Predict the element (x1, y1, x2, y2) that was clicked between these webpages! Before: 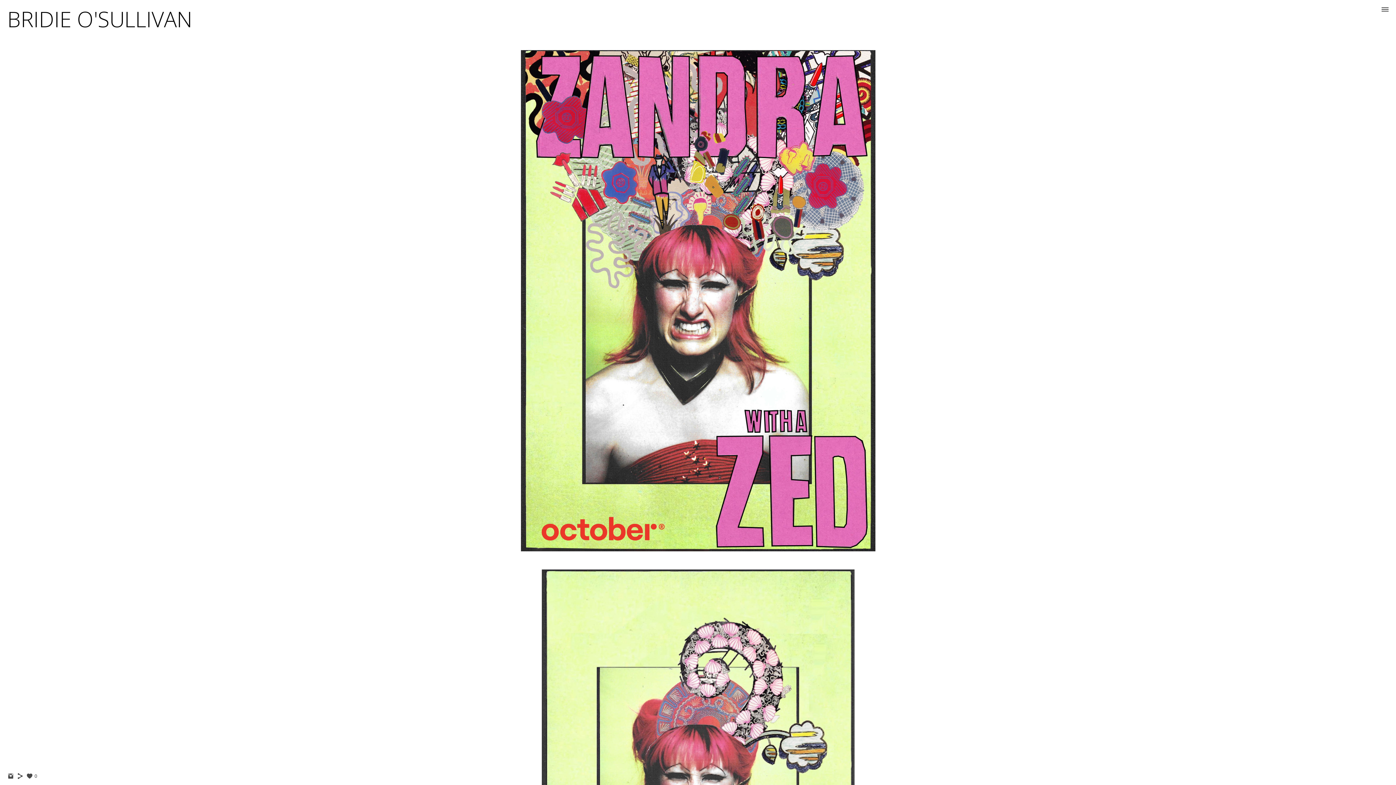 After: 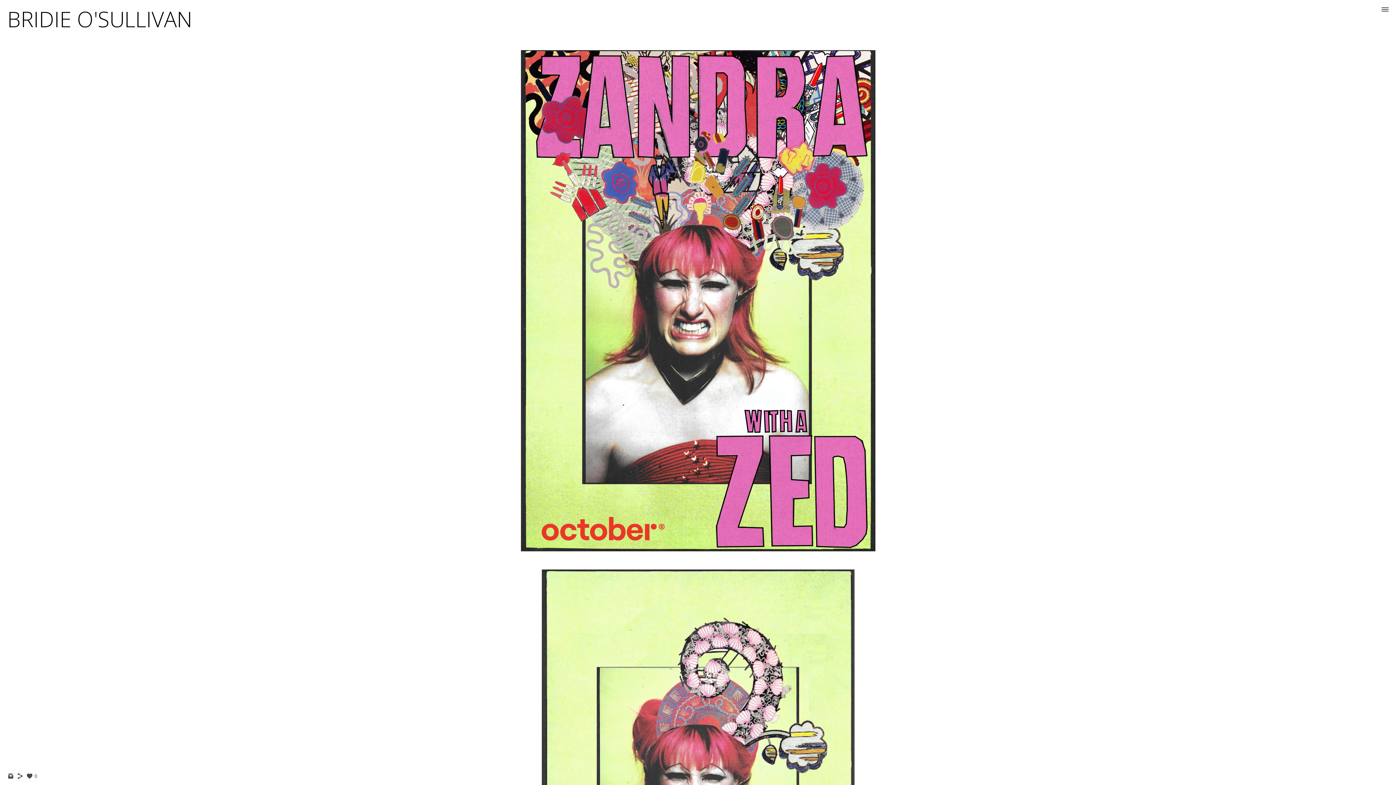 Action: label: BRIDIE O'SULLIVAN bbox: (7, 4, 192, 33)